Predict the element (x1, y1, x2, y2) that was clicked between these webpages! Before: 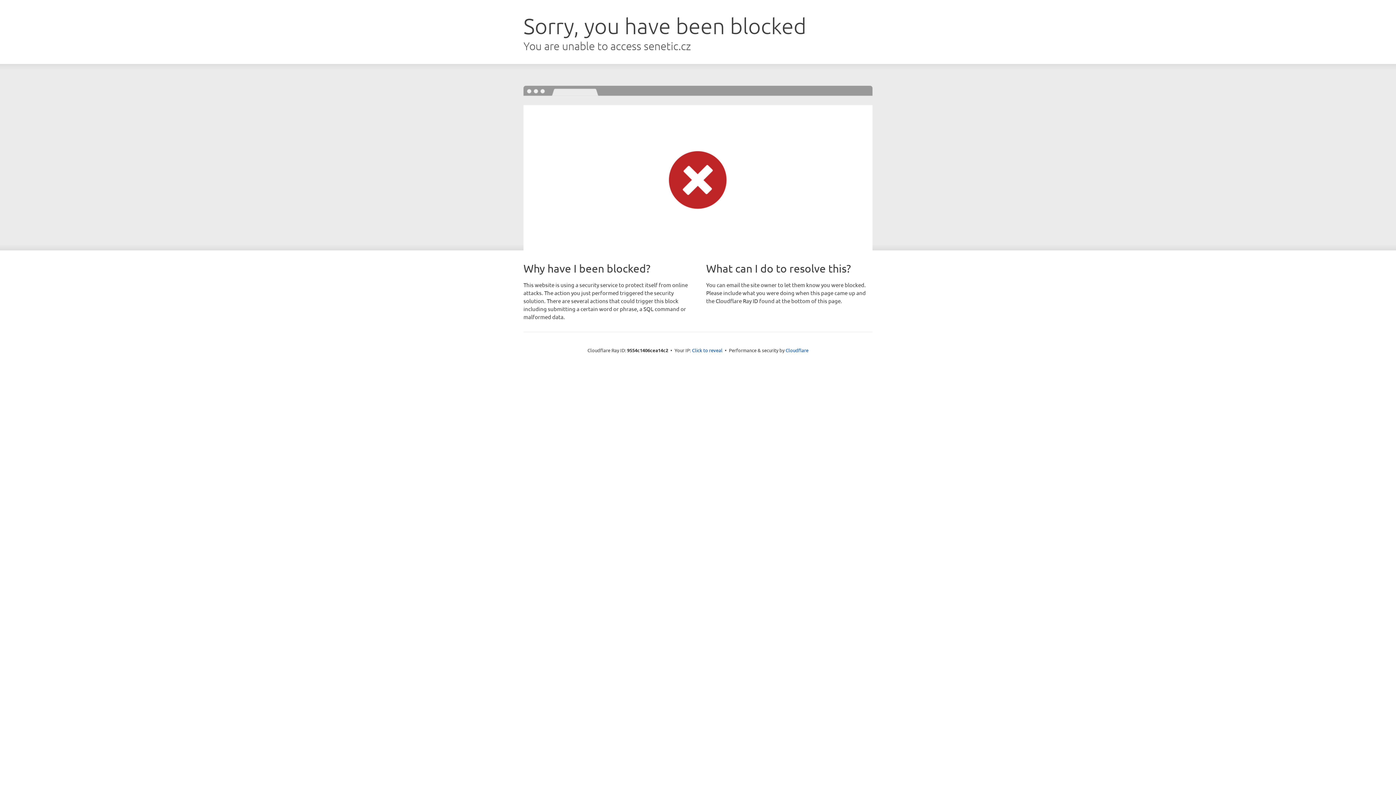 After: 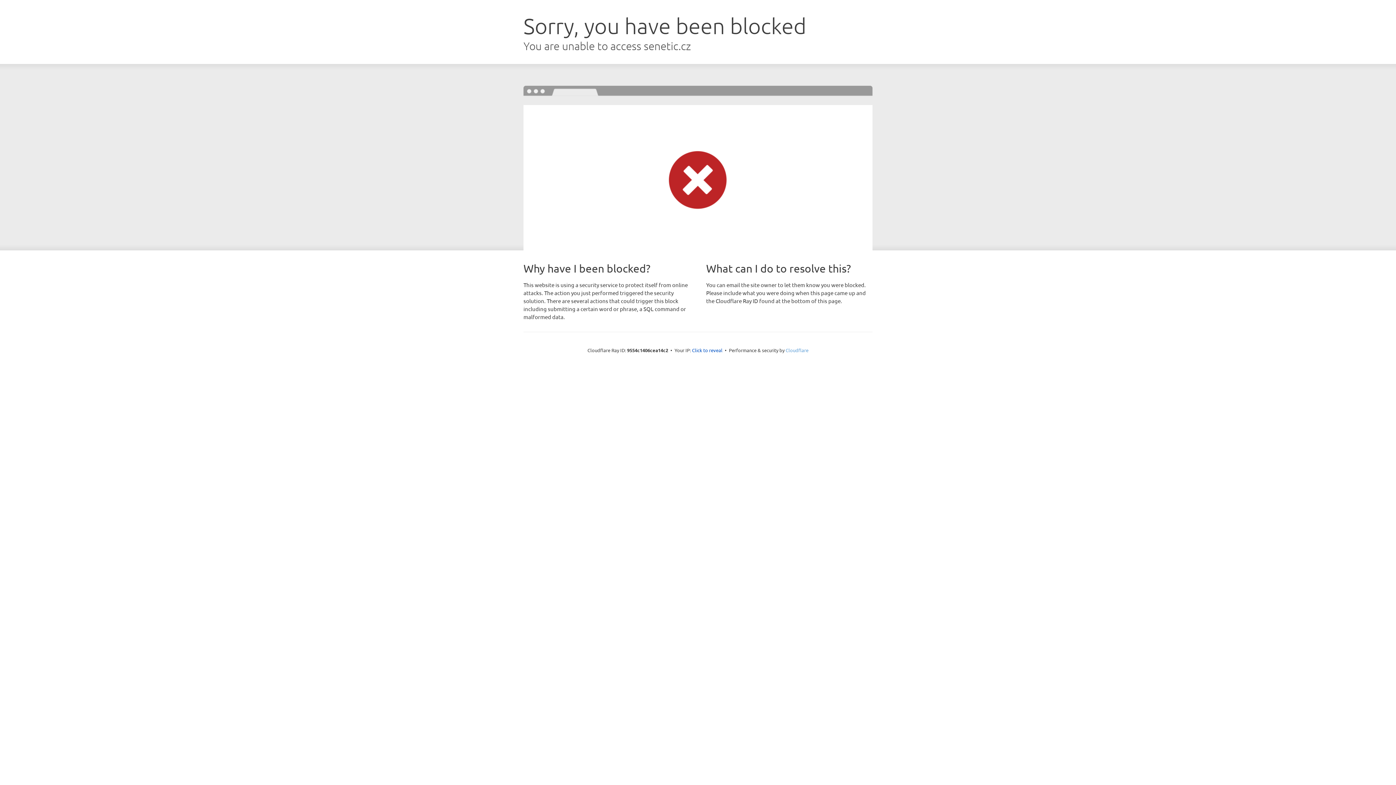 Action: bbox: (785, 347, 808, 353) label: Cloudflare